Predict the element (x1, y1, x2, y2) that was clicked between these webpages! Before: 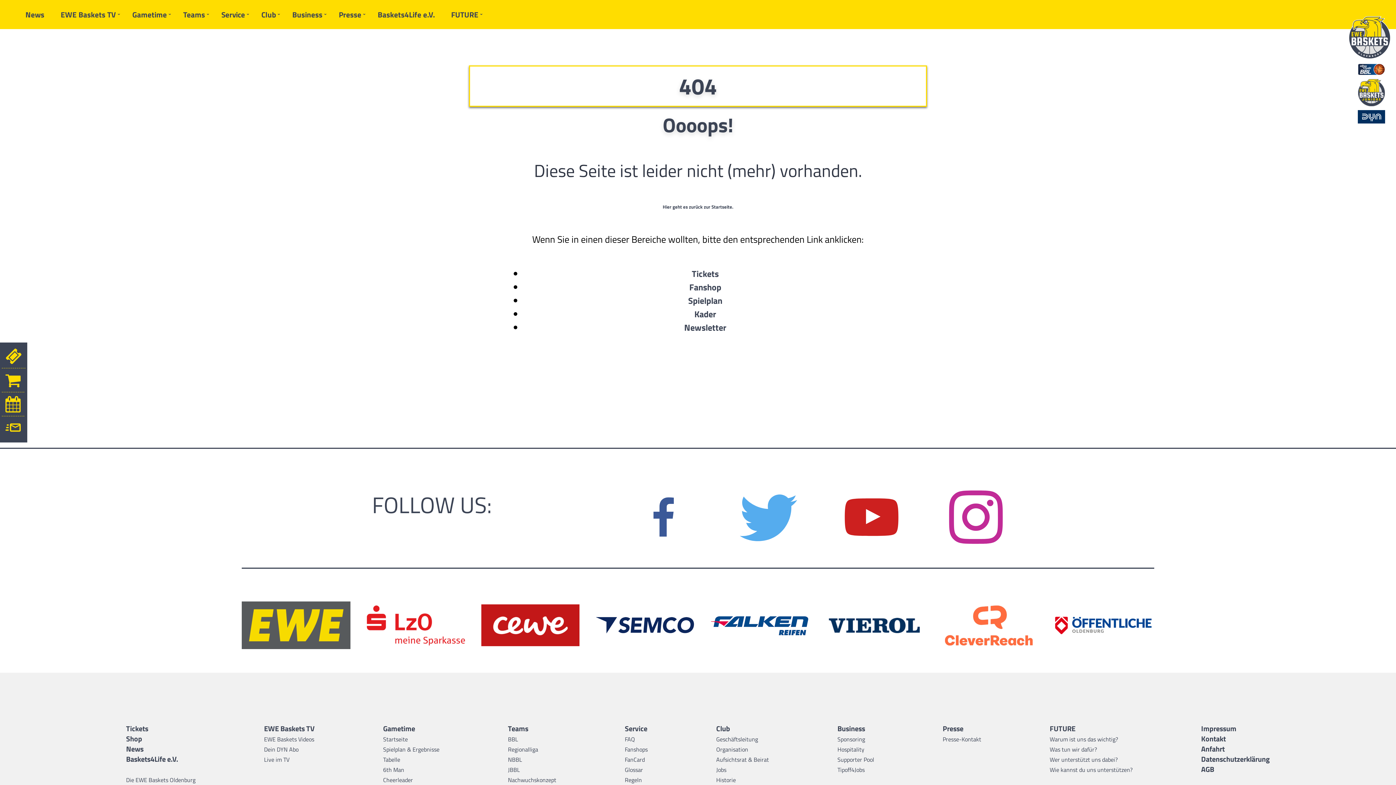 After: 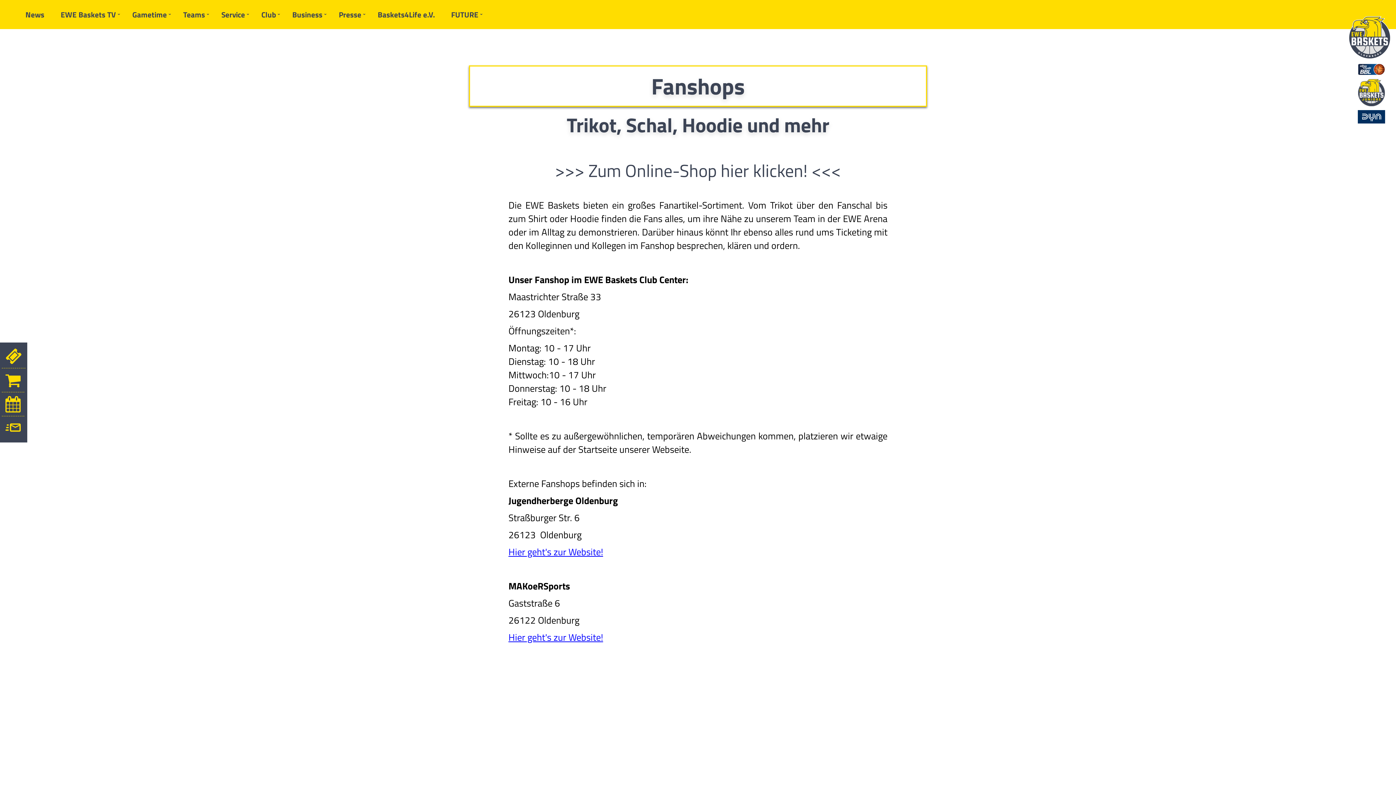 Action: bbox: (624, 745, 647, 754) label: Fanshops